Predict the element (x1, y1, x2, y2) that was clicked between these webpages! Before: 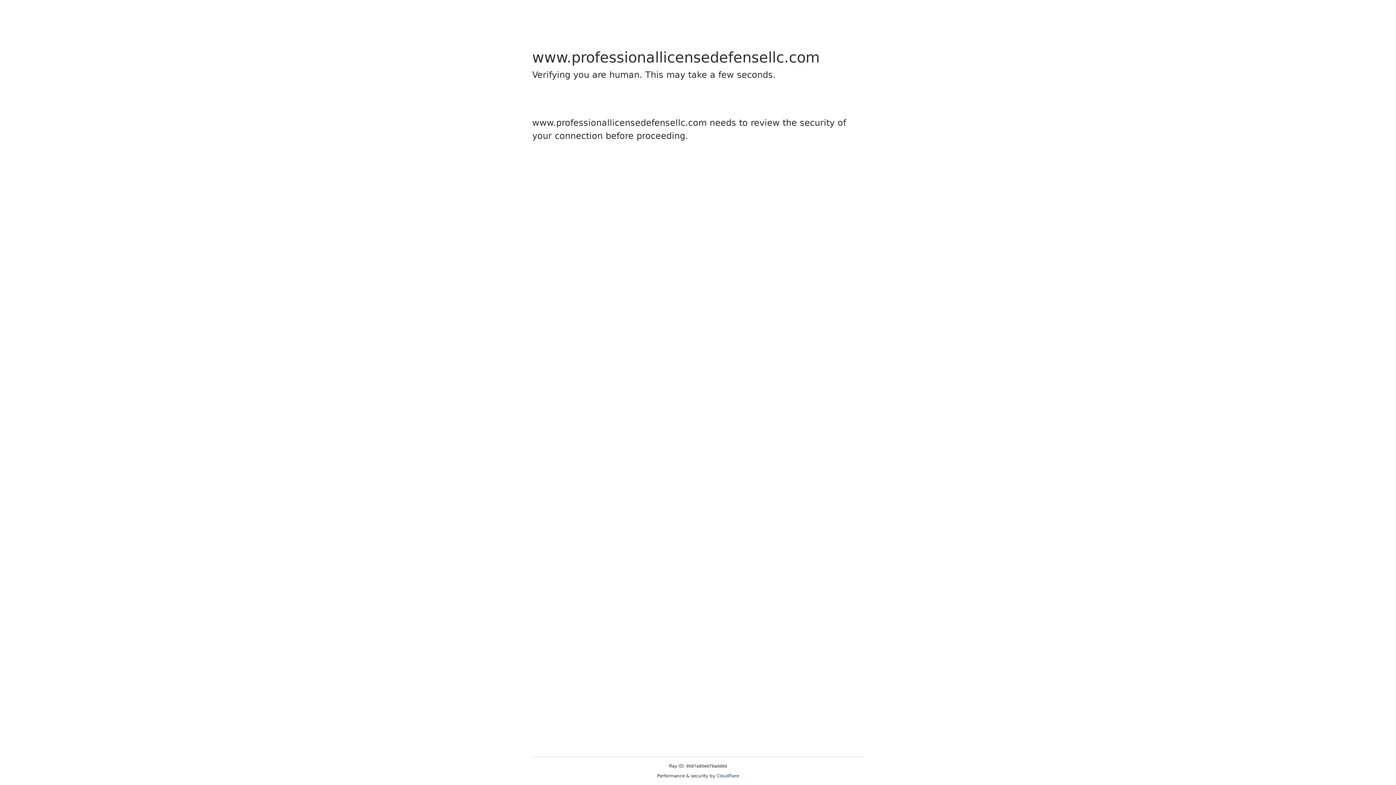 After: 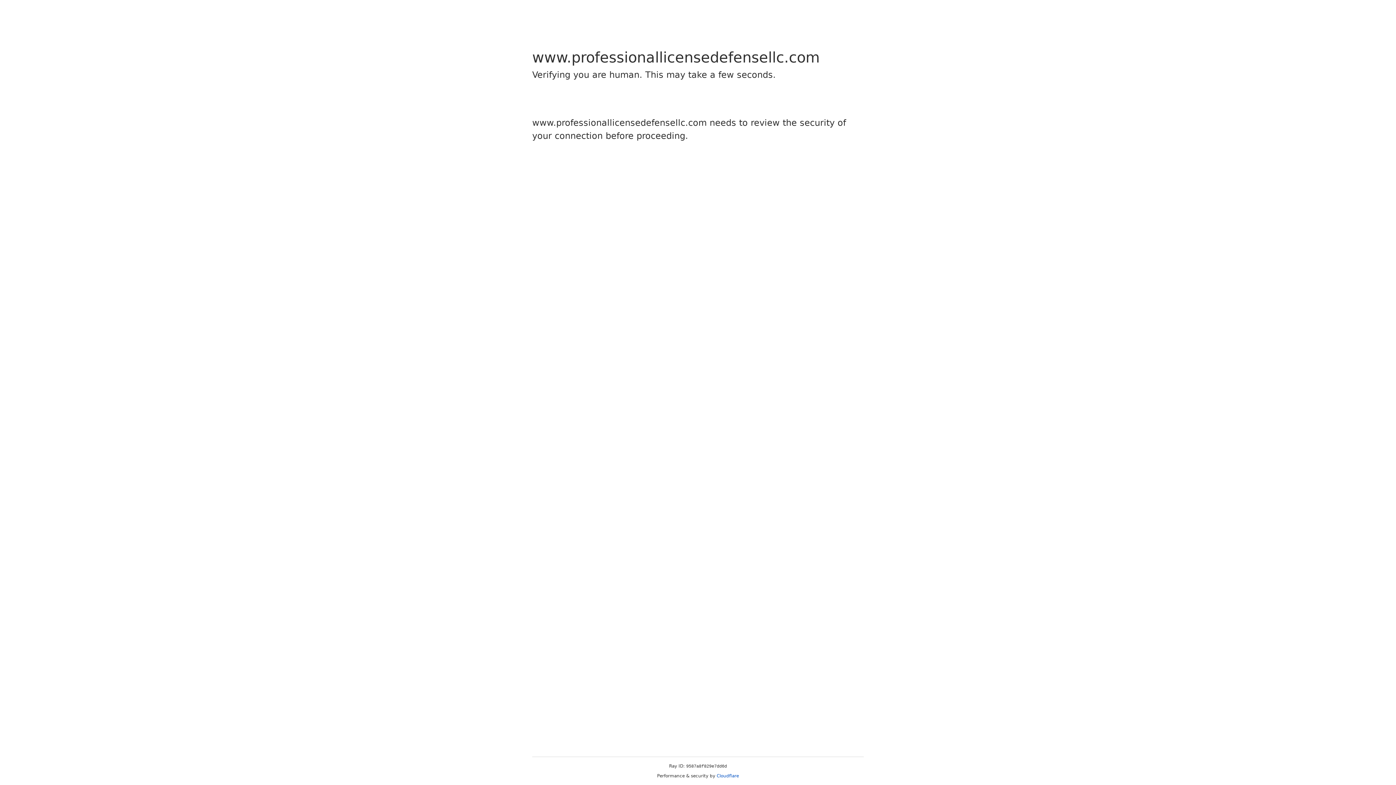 Action: label: Cloudflare bbox: (716, 773, 739, 778)